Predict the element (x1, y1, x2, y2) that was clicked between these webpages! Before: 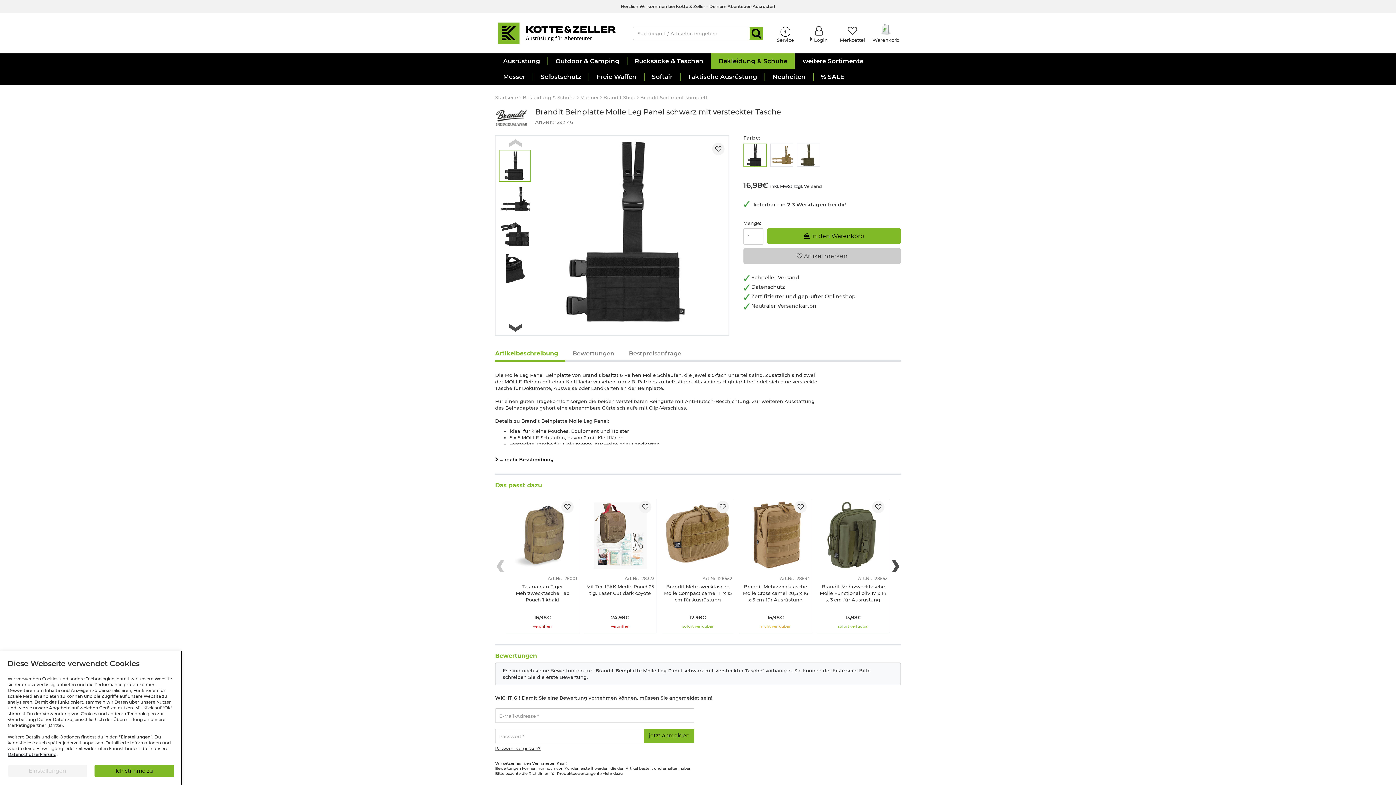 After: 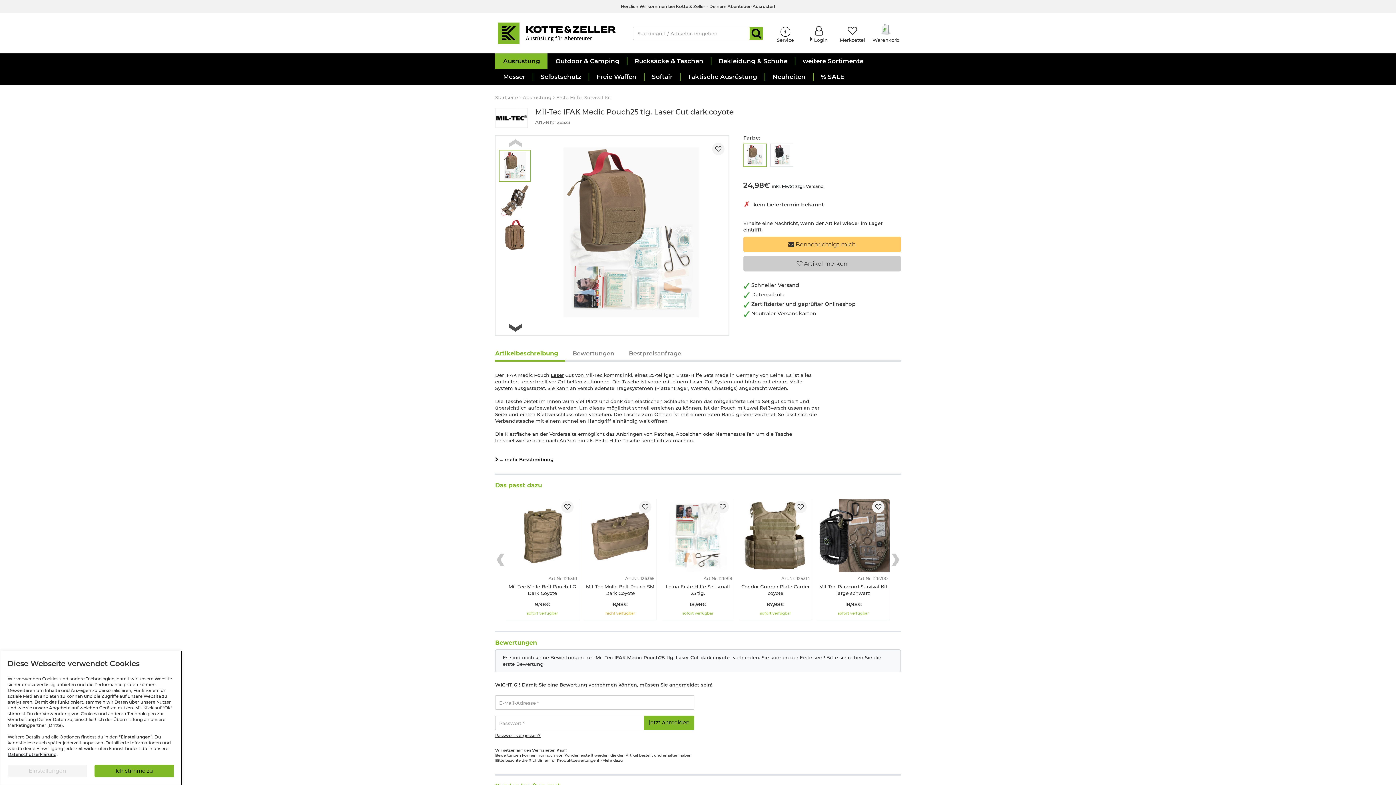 Action: label: Mil-Tec IFAK Medic Pouch25 tlg. Laser Cut dark coyote bbox: (583, 583, 656, 596)